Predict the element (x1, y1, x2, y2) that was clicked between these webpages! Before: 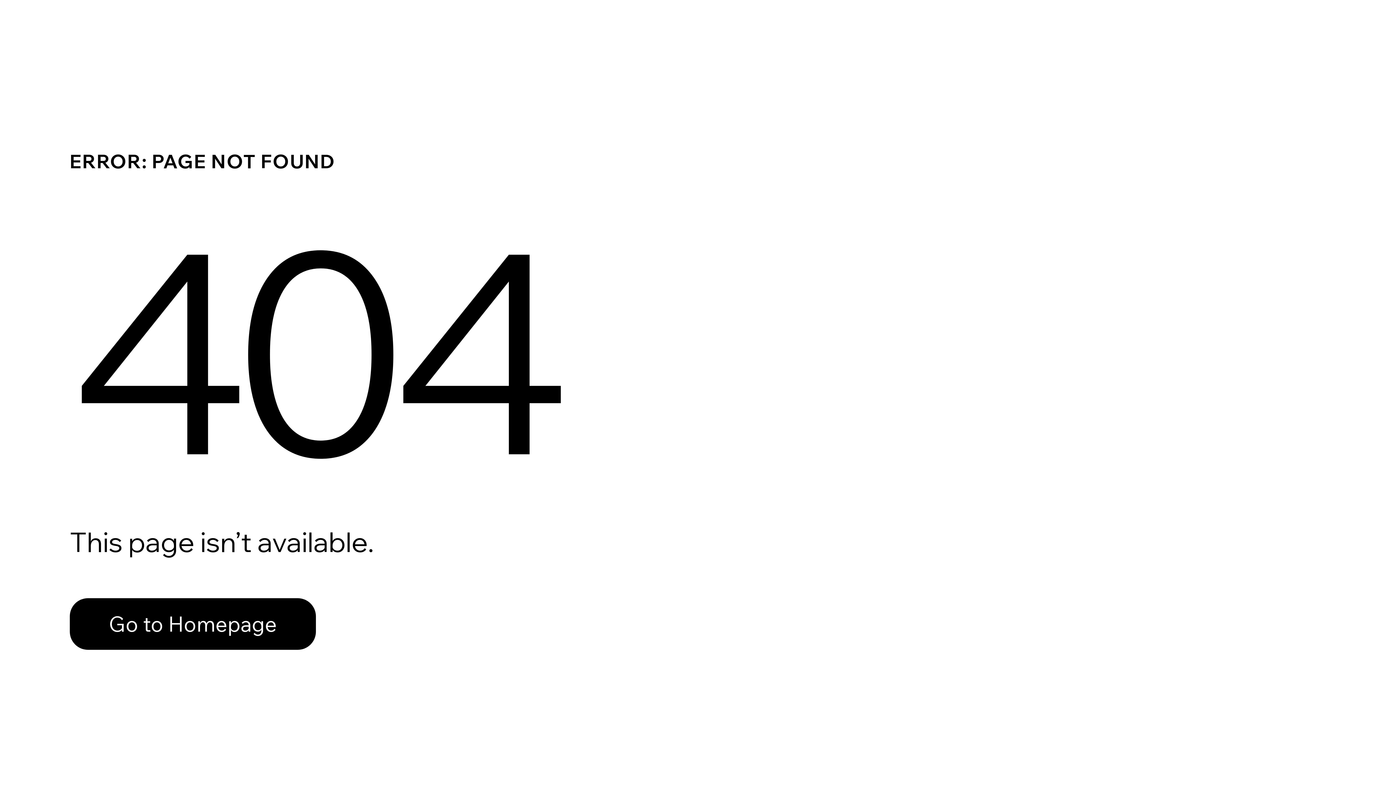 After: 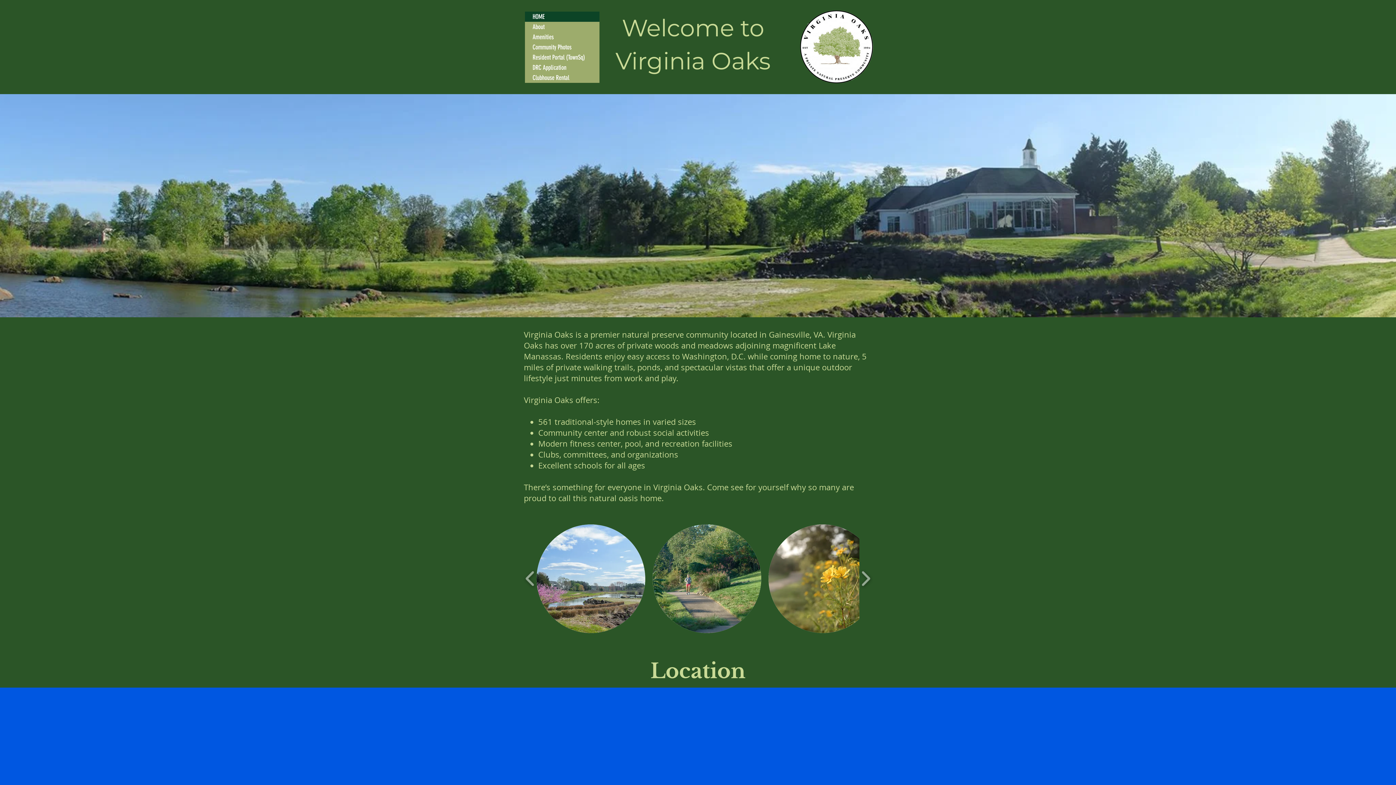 Action: bbox: (69, 598, 316, 650) label: Go to Homepage